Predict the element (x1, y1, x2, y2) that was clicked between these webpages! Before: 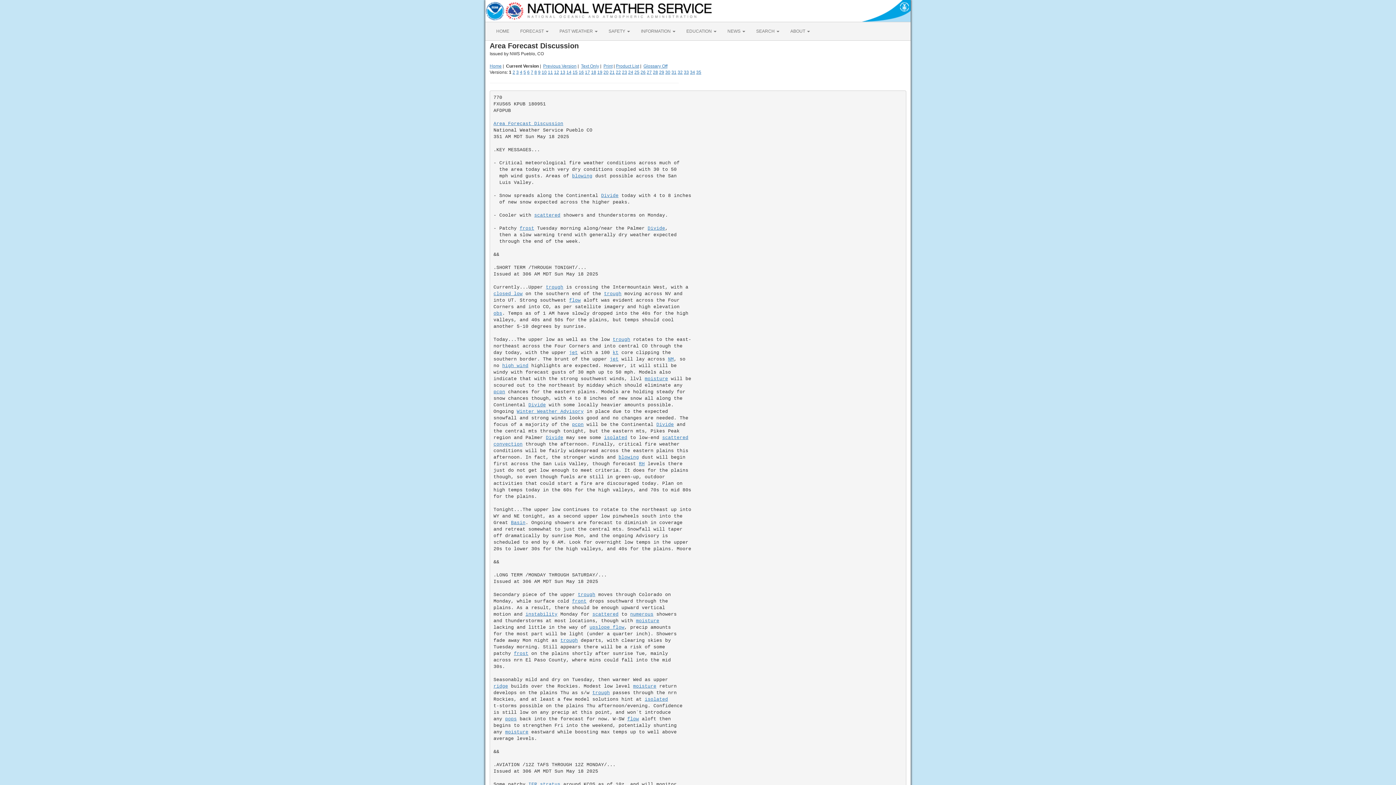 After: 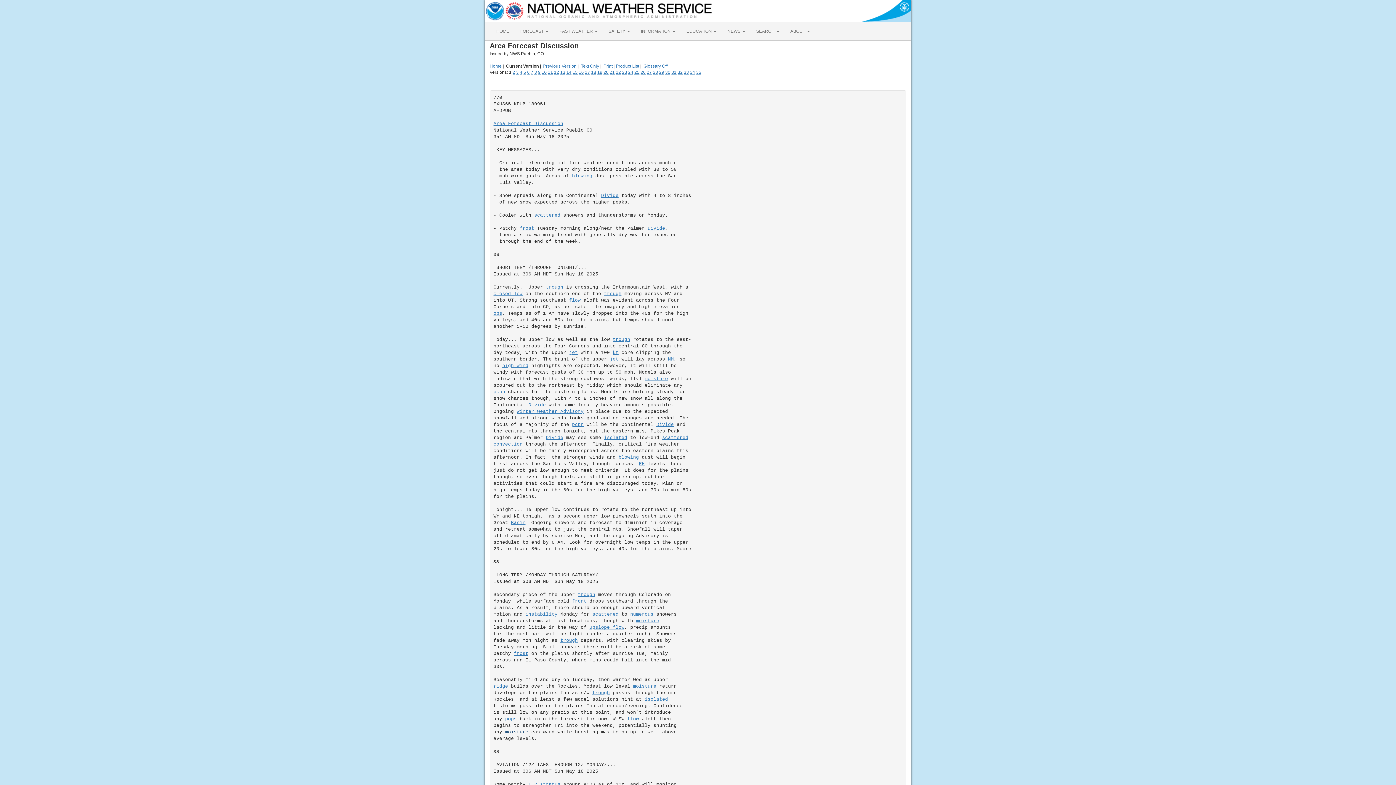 Action: bbox: (505, 729, 528, 735) label: moisture